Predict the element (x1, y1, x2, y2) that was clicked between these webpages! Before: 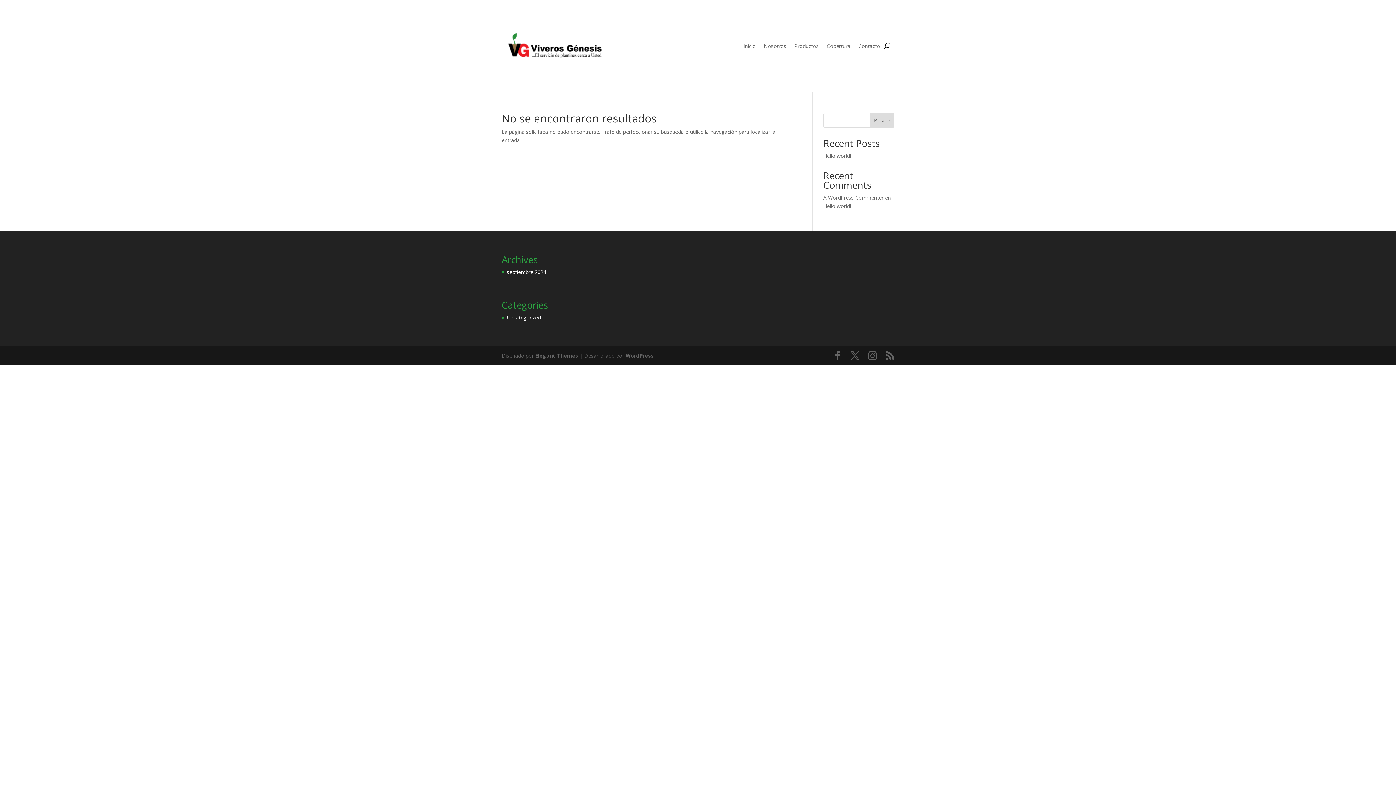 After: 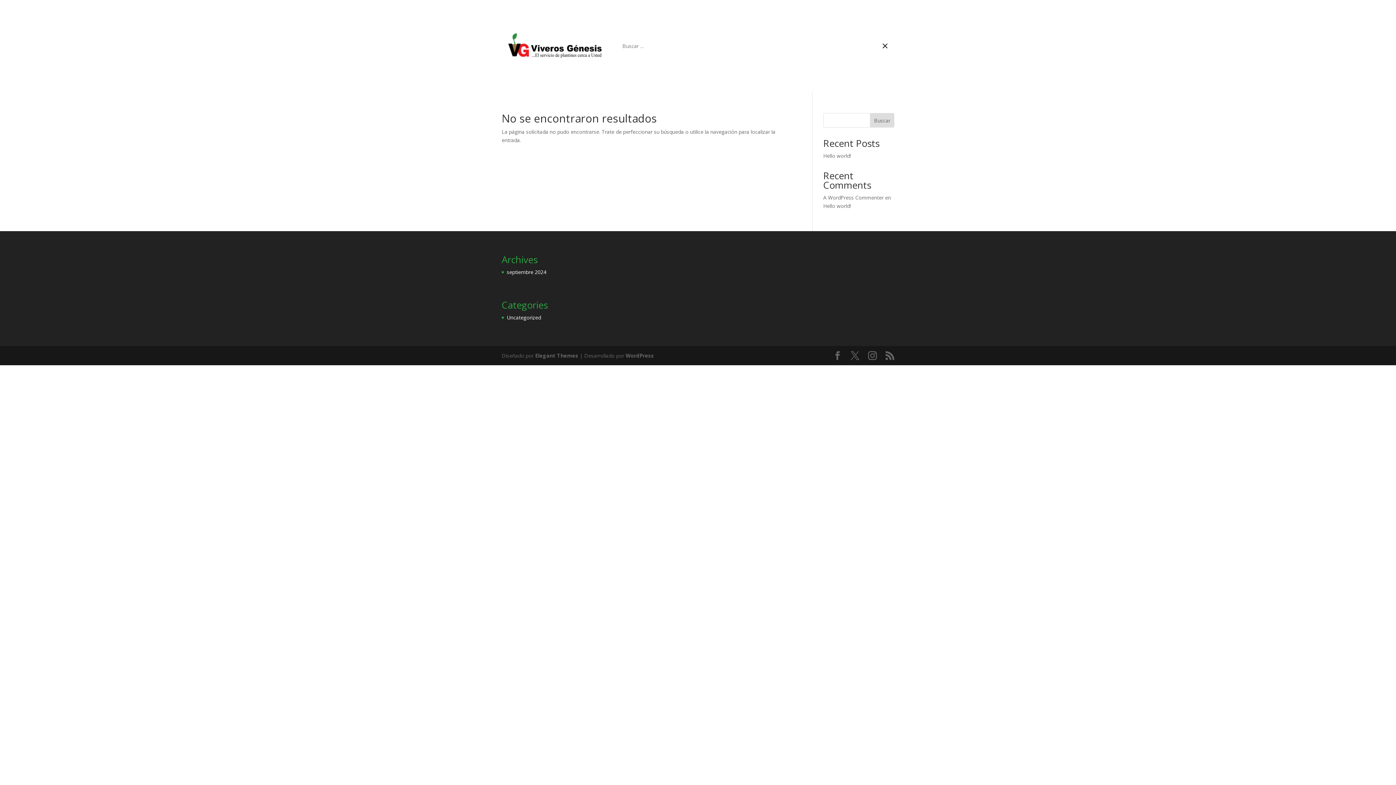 Action: bbox: (884, 29, 890, 62)